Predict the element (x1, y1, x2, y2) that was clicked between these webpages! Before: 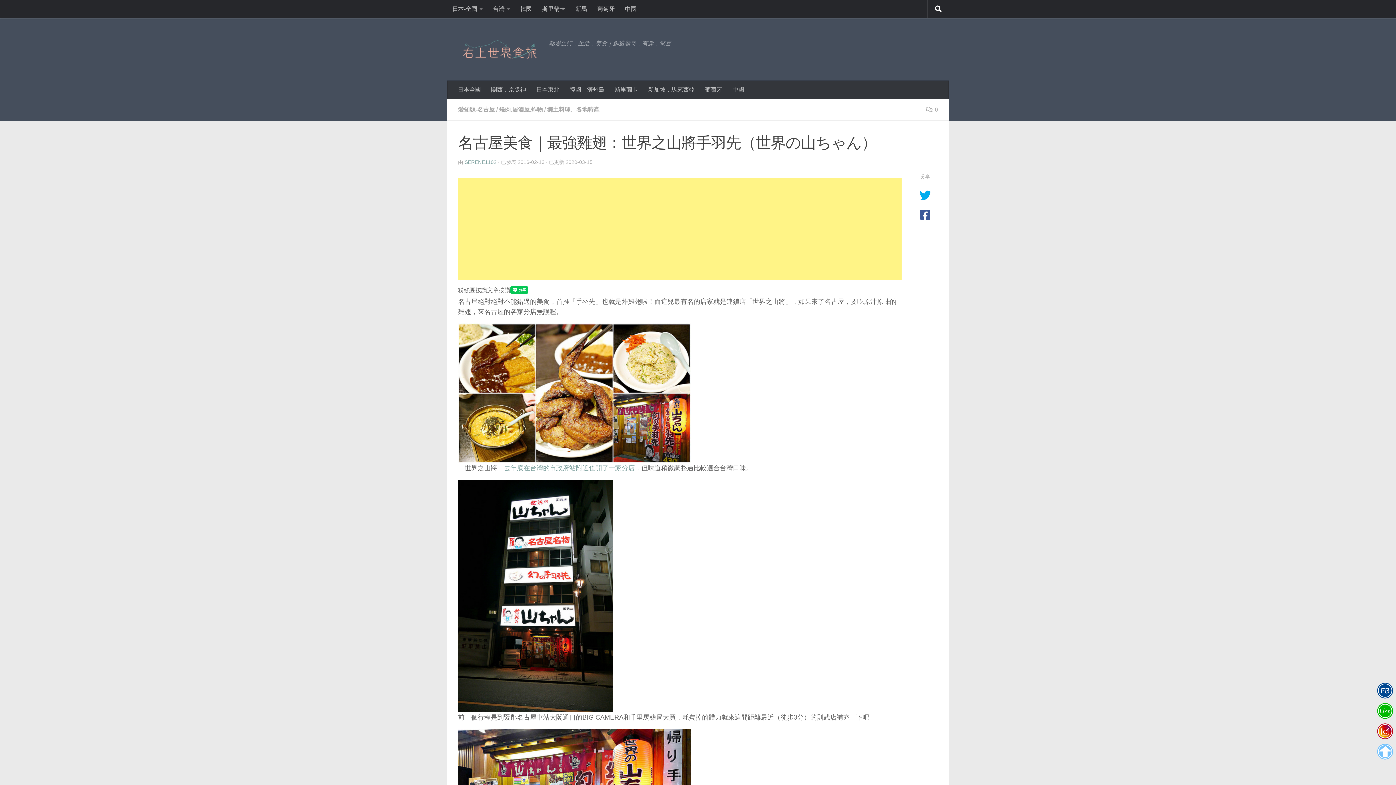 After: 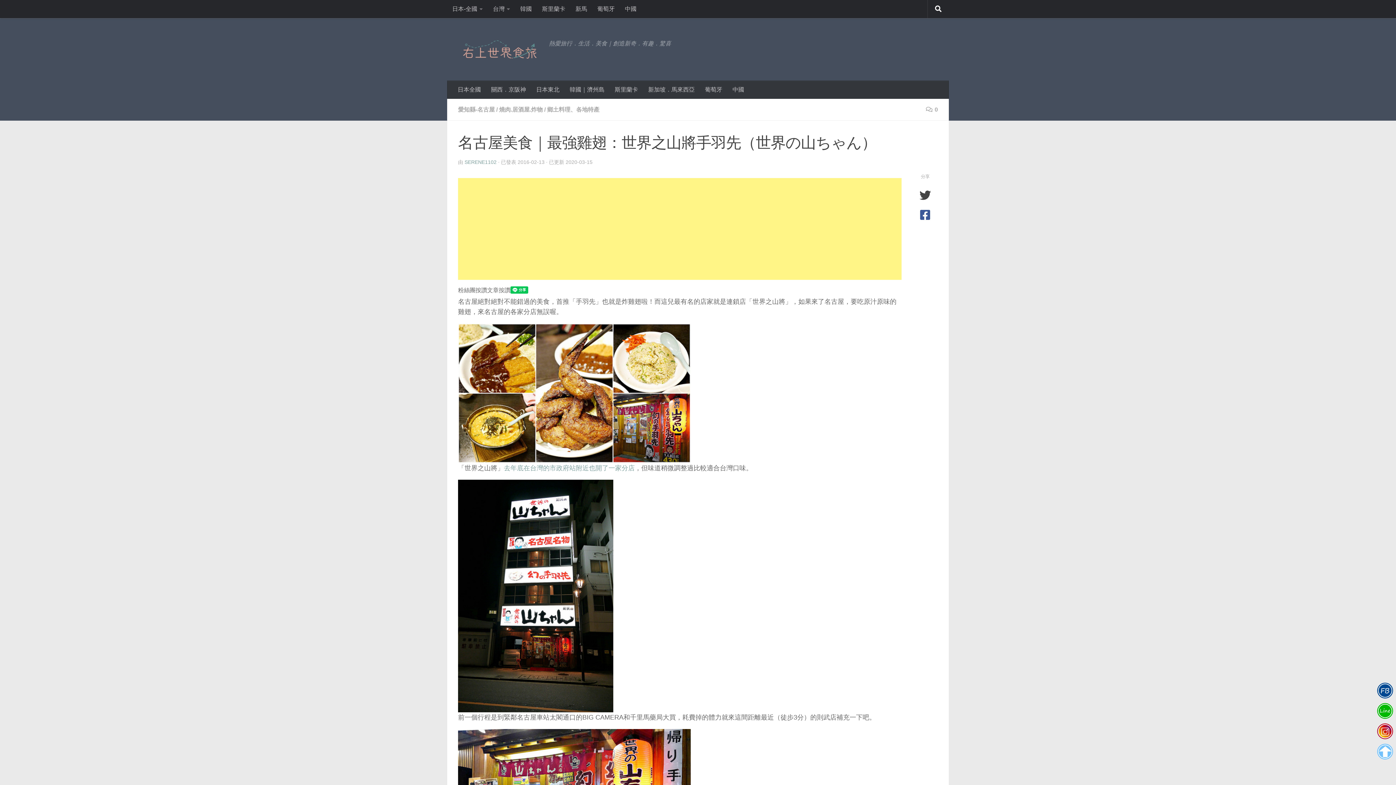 Action: bbox: (916, 189, 934, 201)